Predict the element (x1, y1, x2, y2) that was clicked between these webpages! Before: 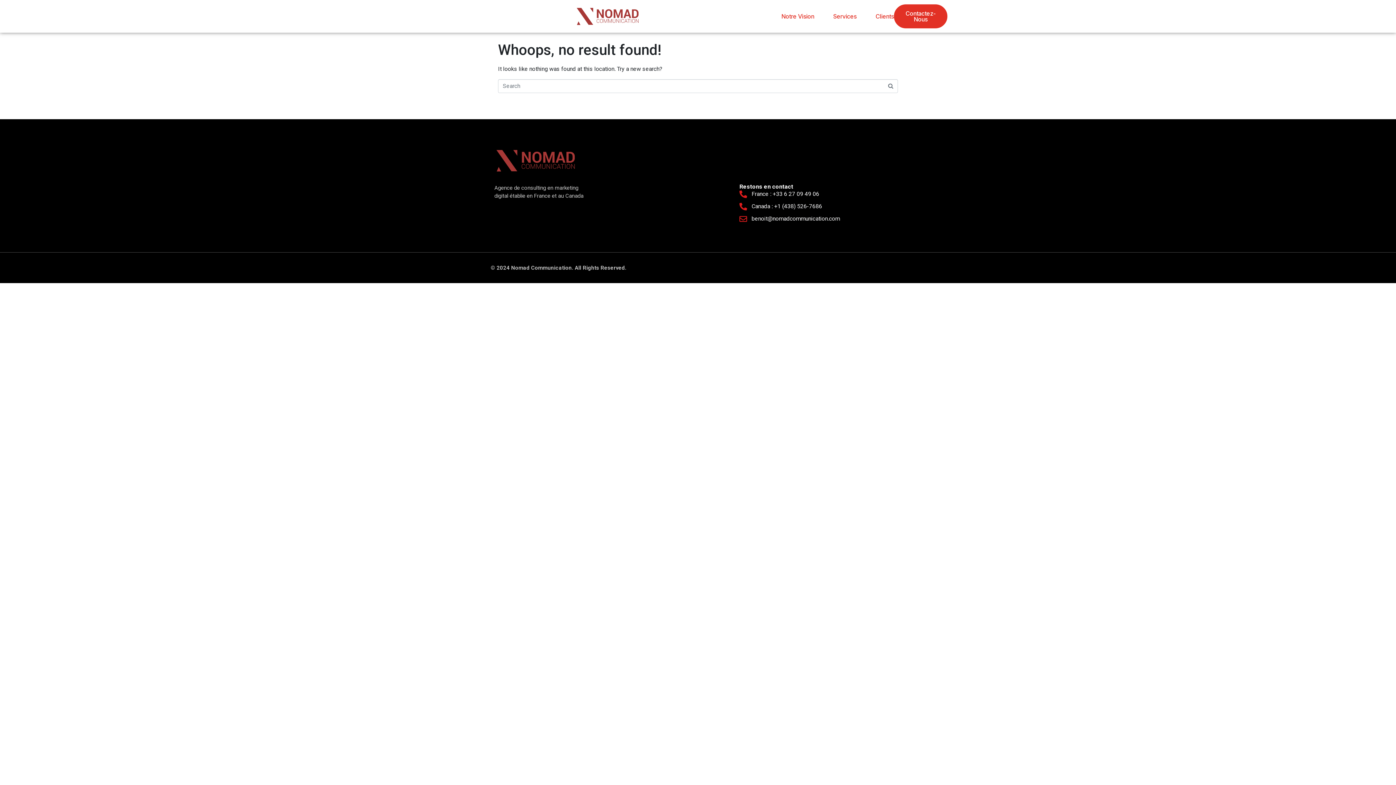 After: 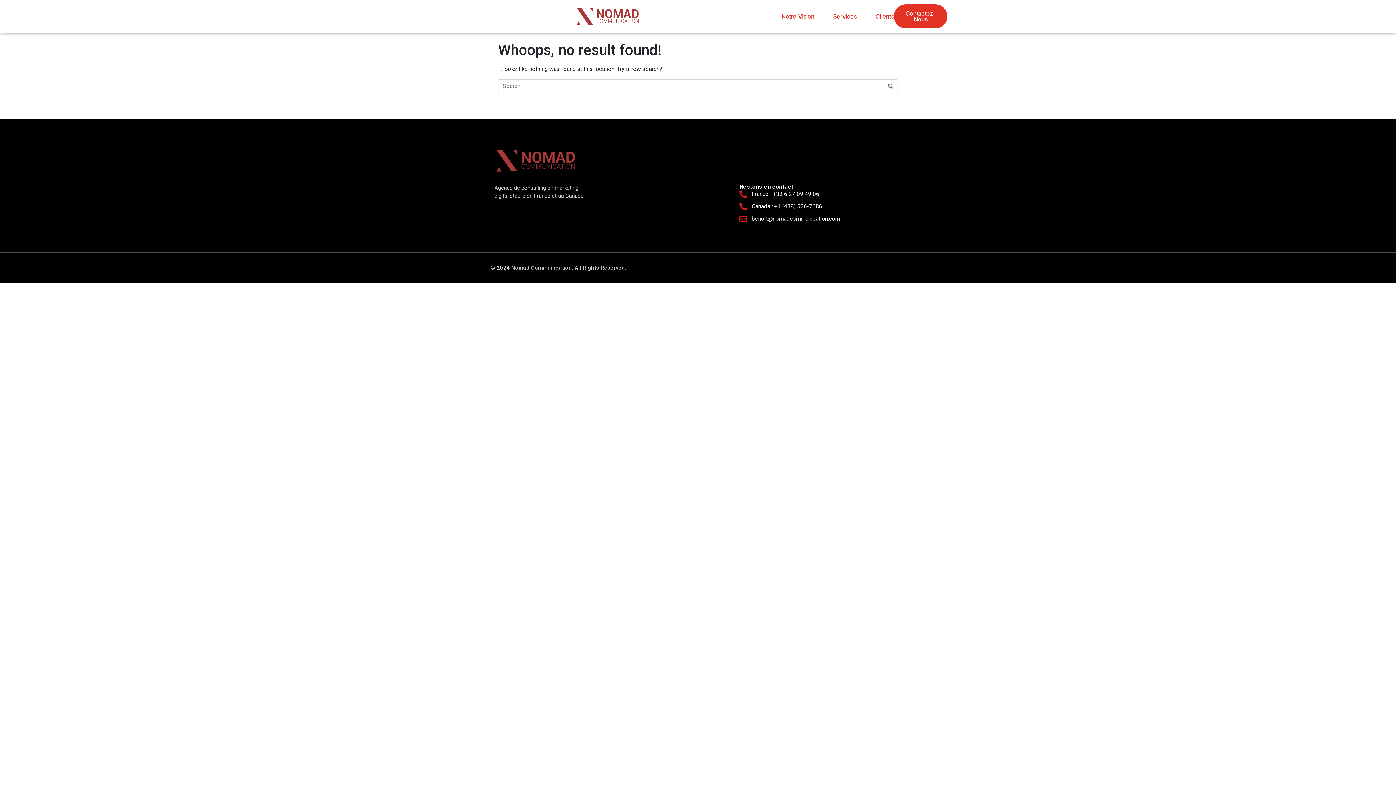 Action: label: Clients bbox: (875, 12, 894, 20)